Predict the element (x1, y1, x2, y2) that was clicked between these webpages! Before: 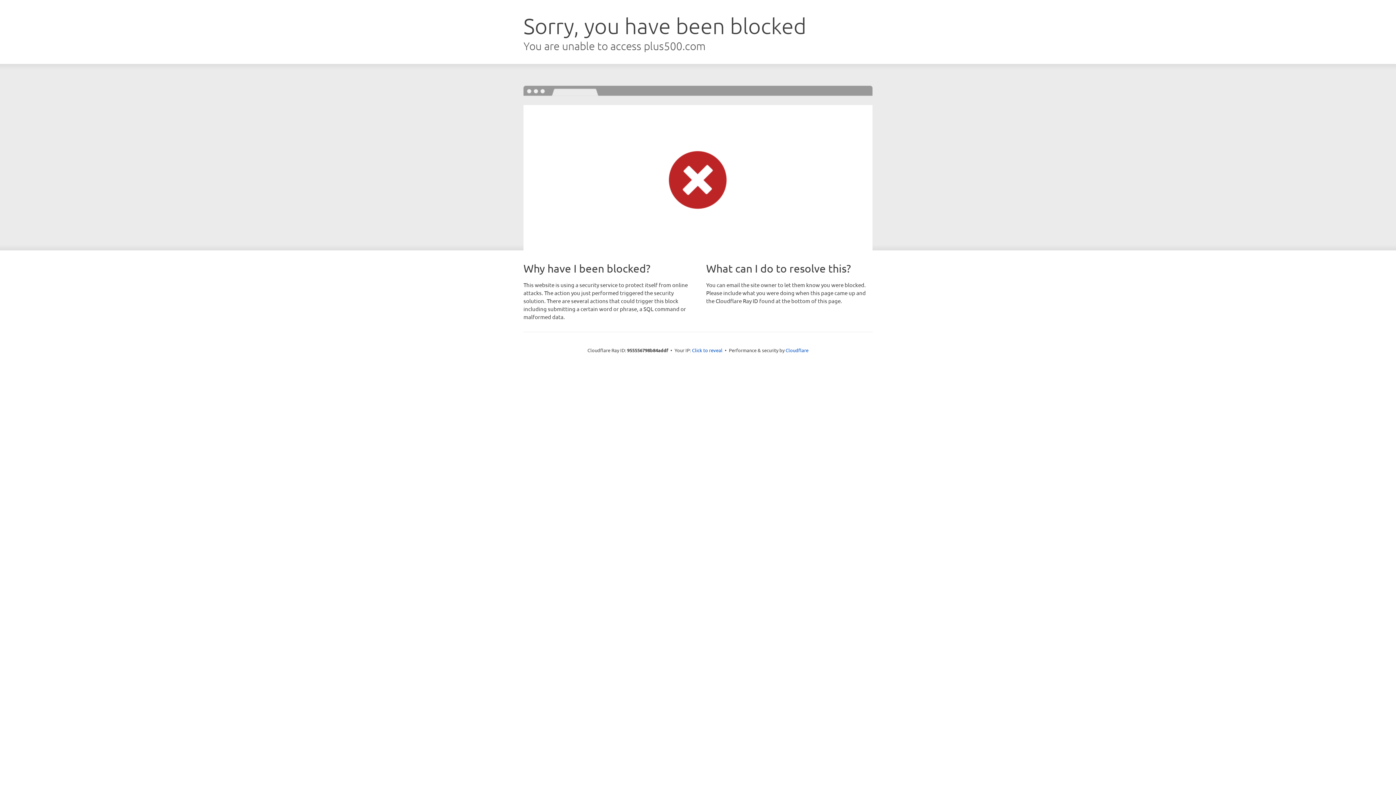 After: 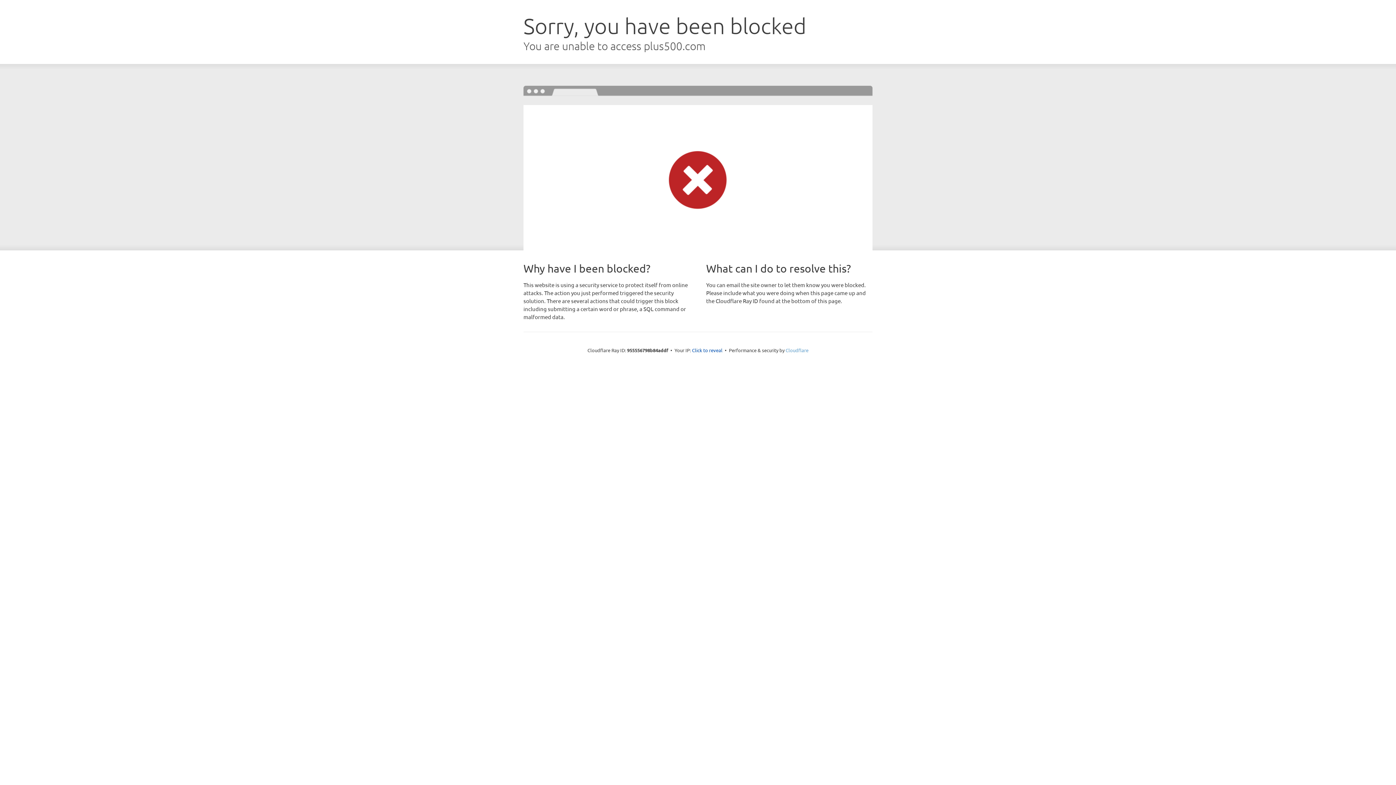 Action: label: Cloudflare bbox: (785, 347, 808, 353)